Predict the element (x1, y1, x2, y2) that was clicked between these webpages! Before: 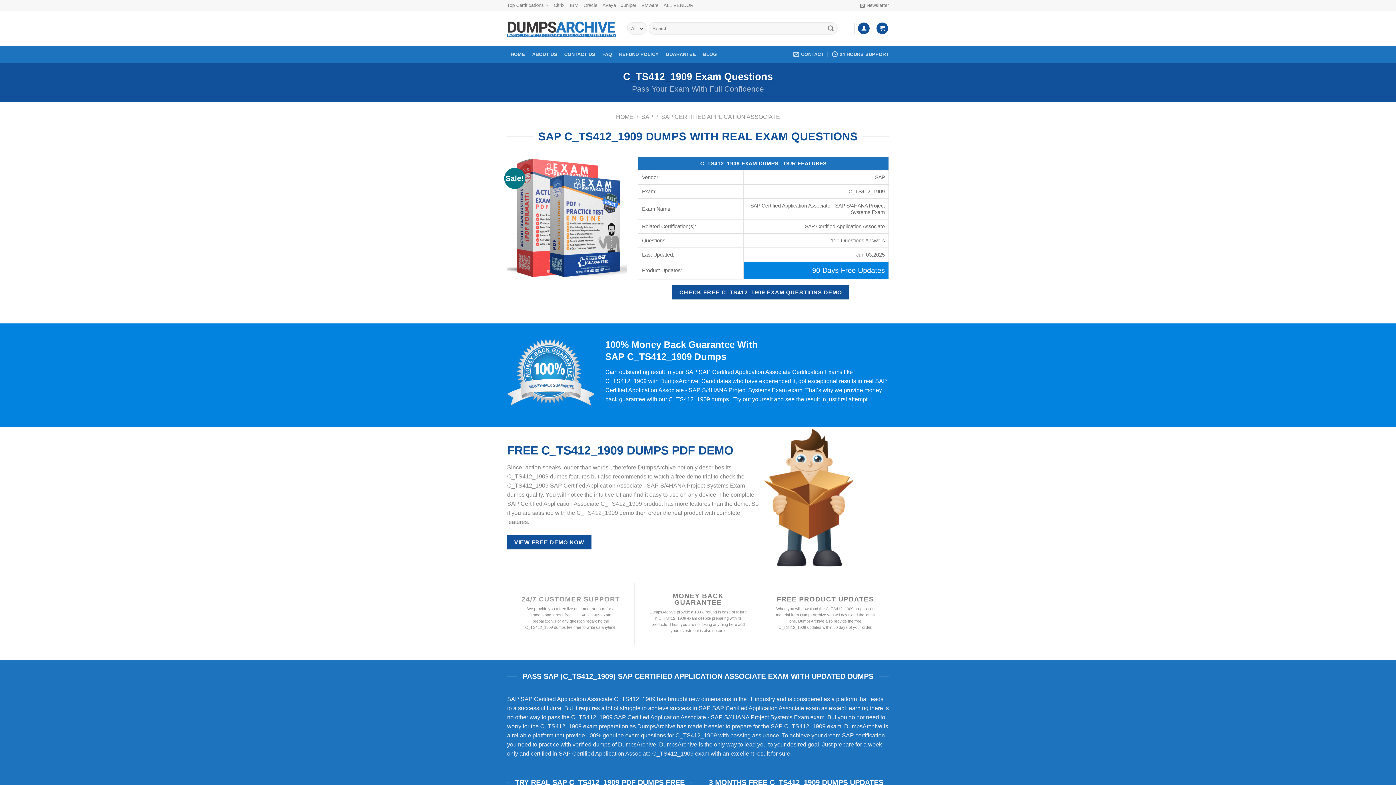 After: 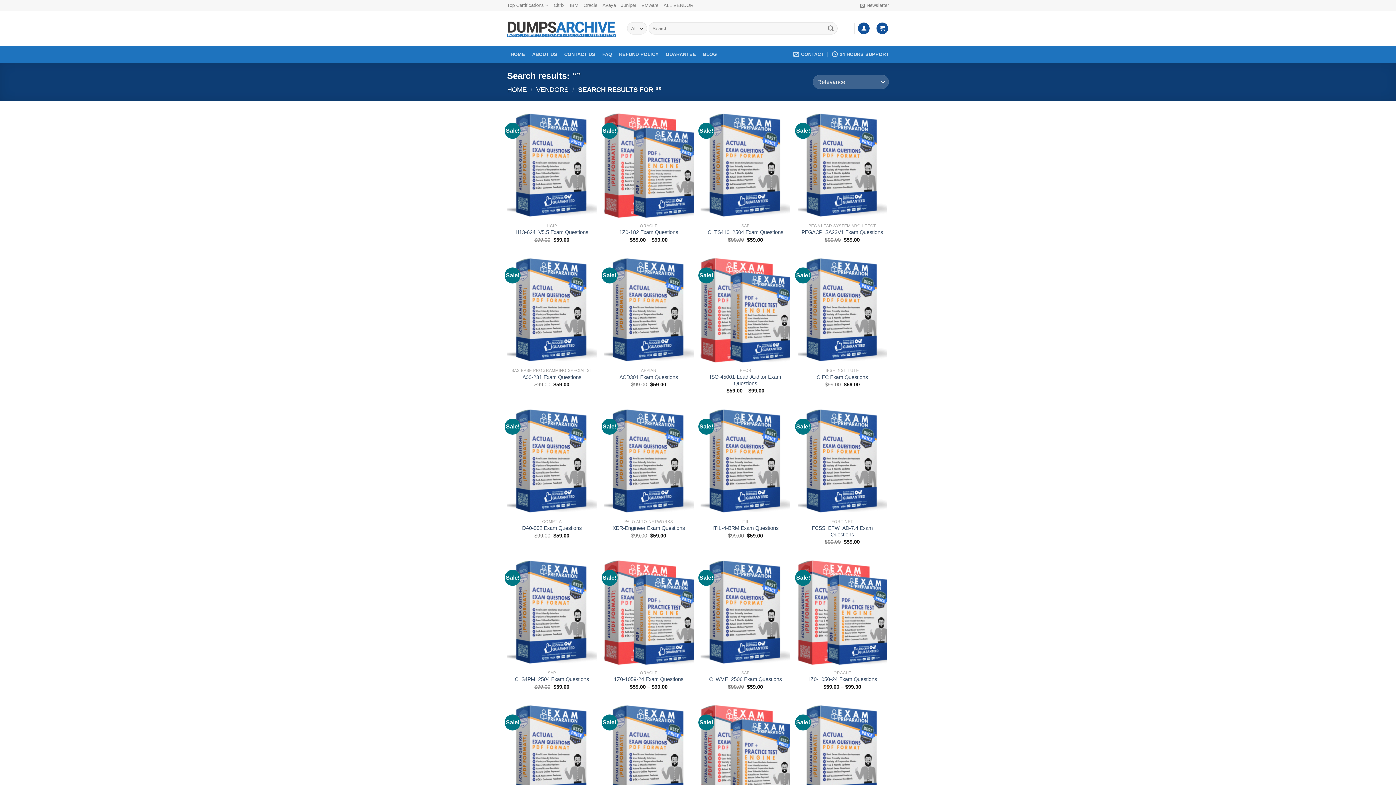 Action: bbox: (824, 22, 837, 34)